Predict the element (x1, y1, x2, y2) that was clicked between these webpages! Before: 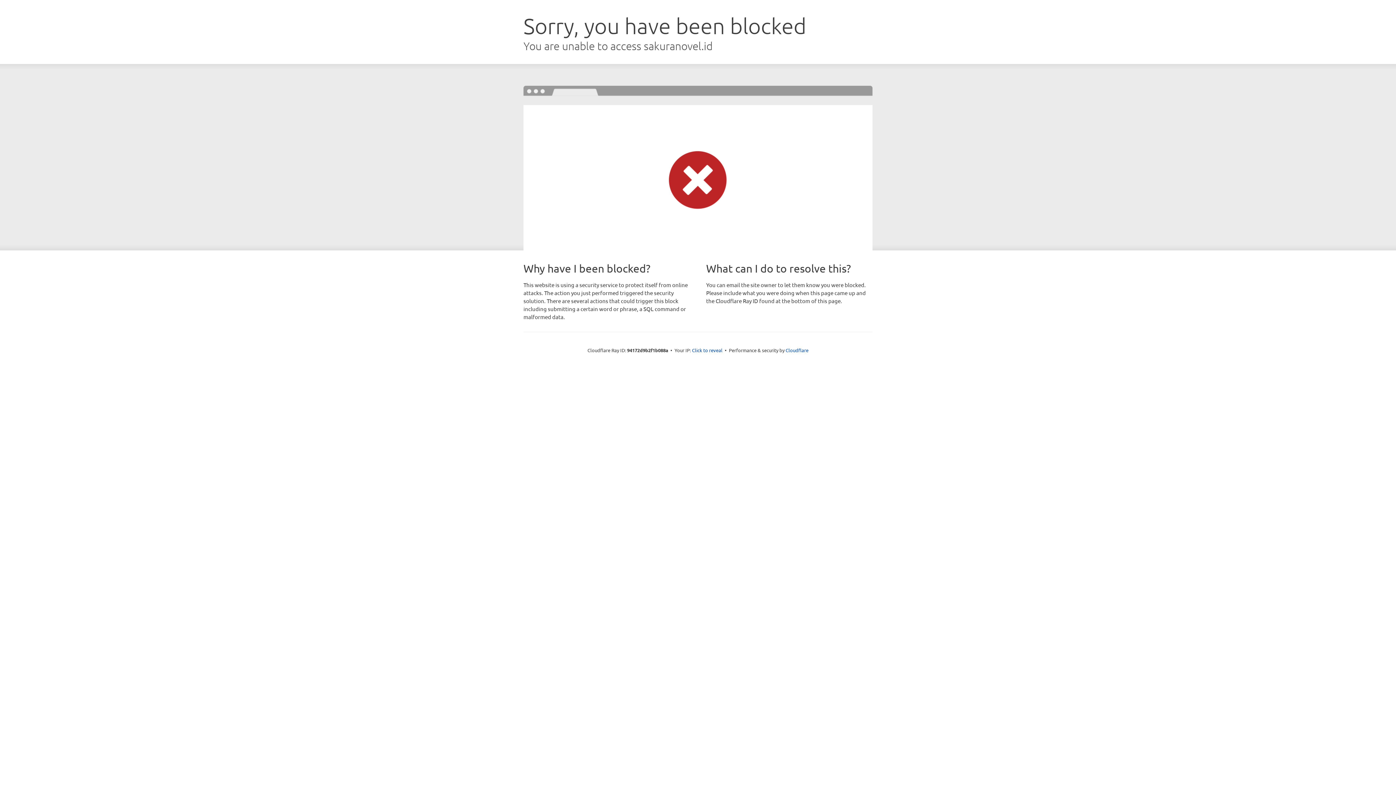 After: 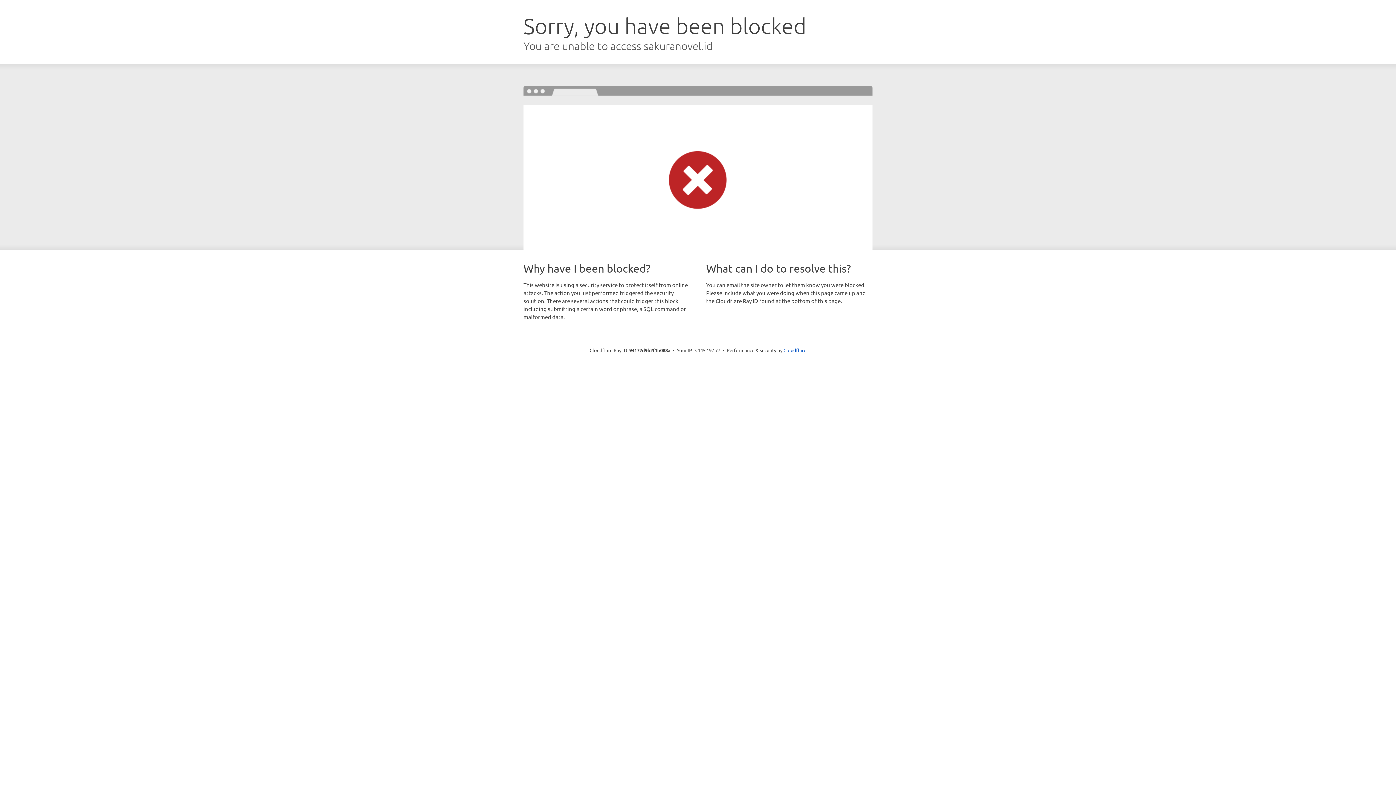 Action: label: Click to reveal bbox: (692, 346, 722, 353)